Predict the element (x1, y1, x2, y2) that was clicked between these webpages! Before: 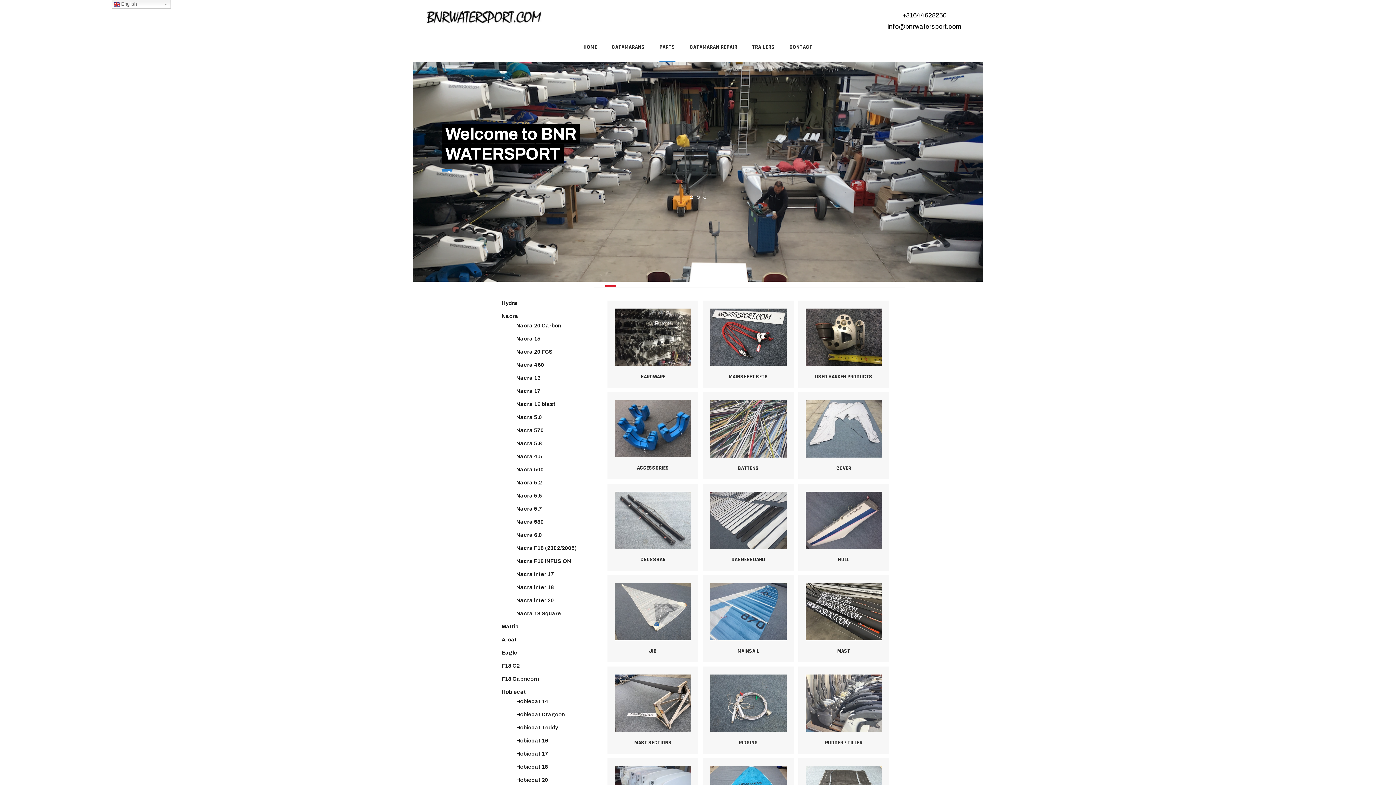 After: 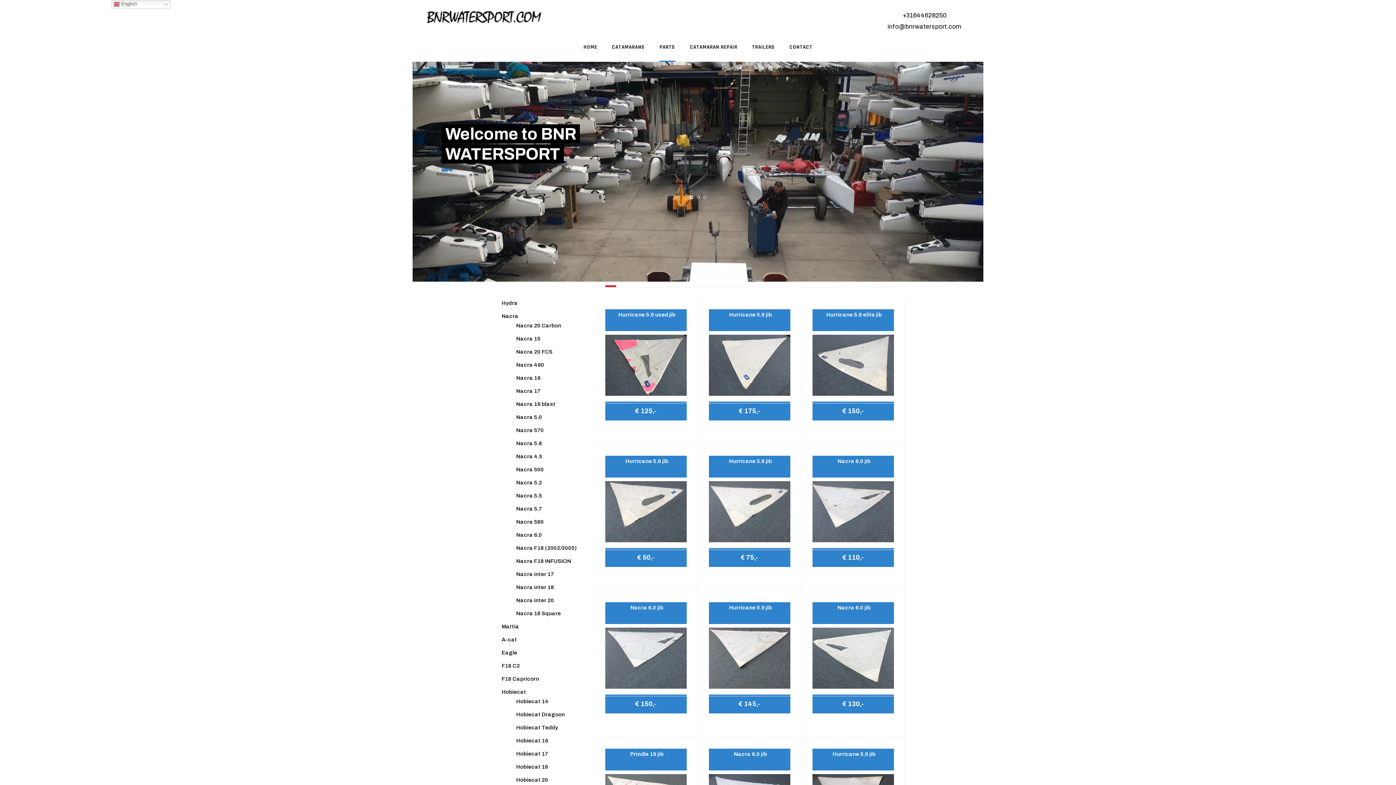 Action: bbox: (607, 575, 698, 662) label: 
JIB